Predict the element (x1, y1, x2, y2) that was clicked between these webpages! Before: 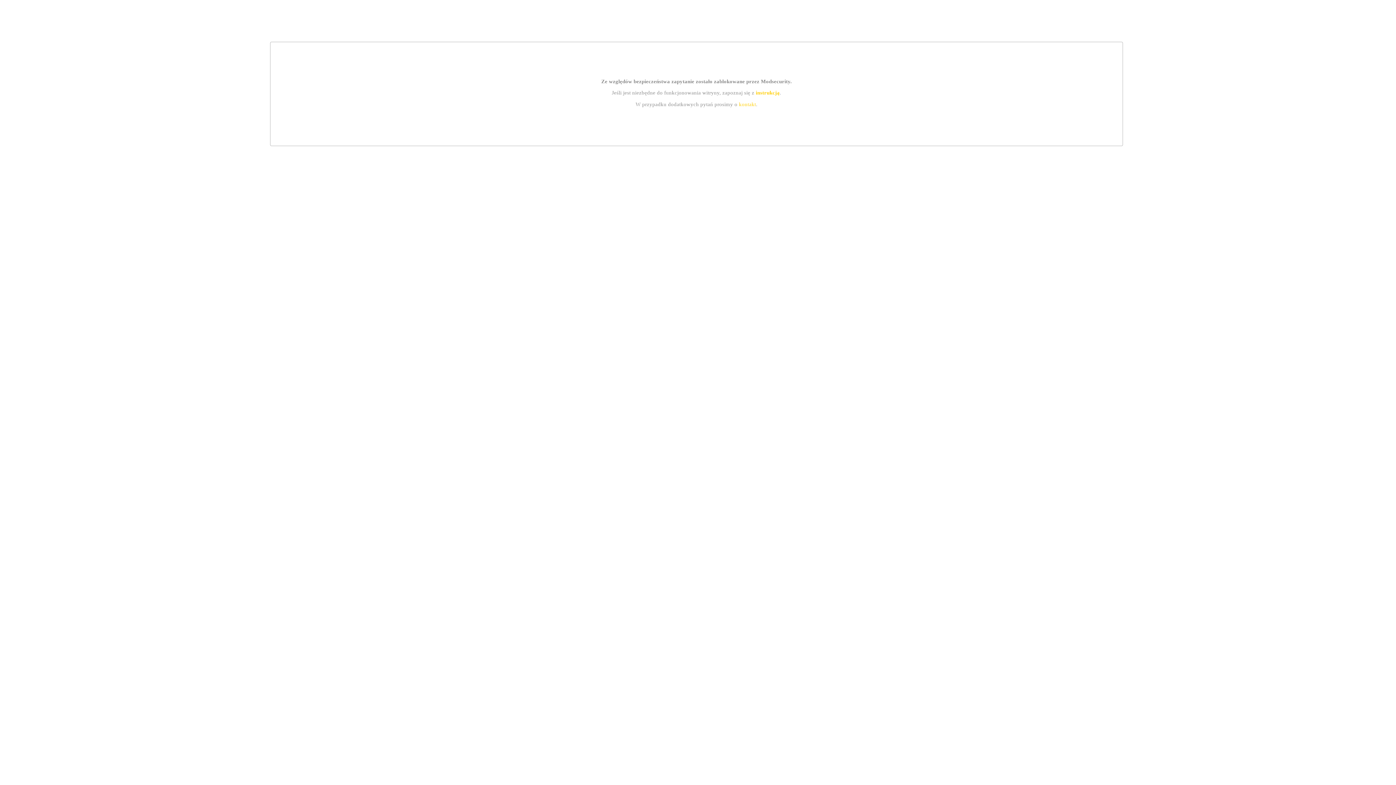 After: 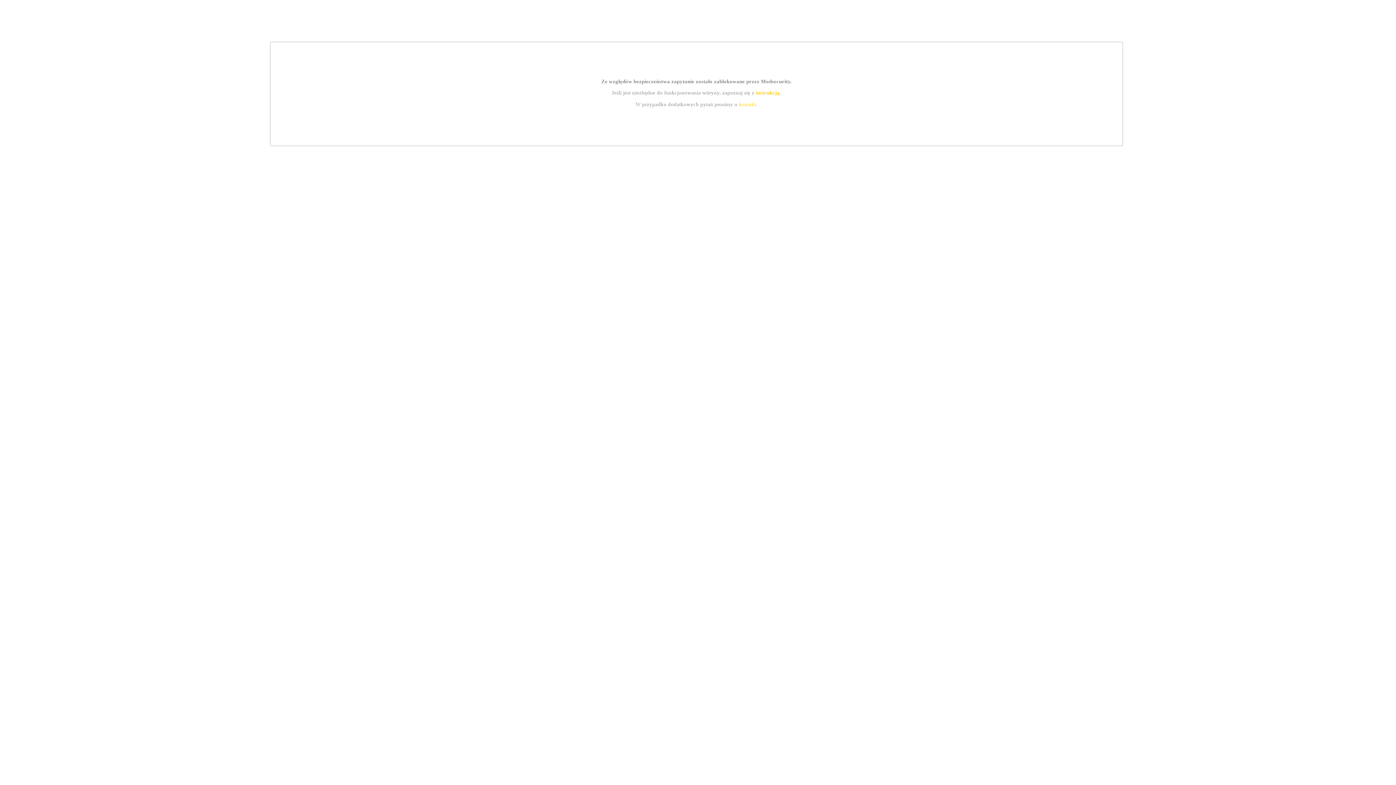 Action: label: kontakt bbox: (739, 101, 756, 107)